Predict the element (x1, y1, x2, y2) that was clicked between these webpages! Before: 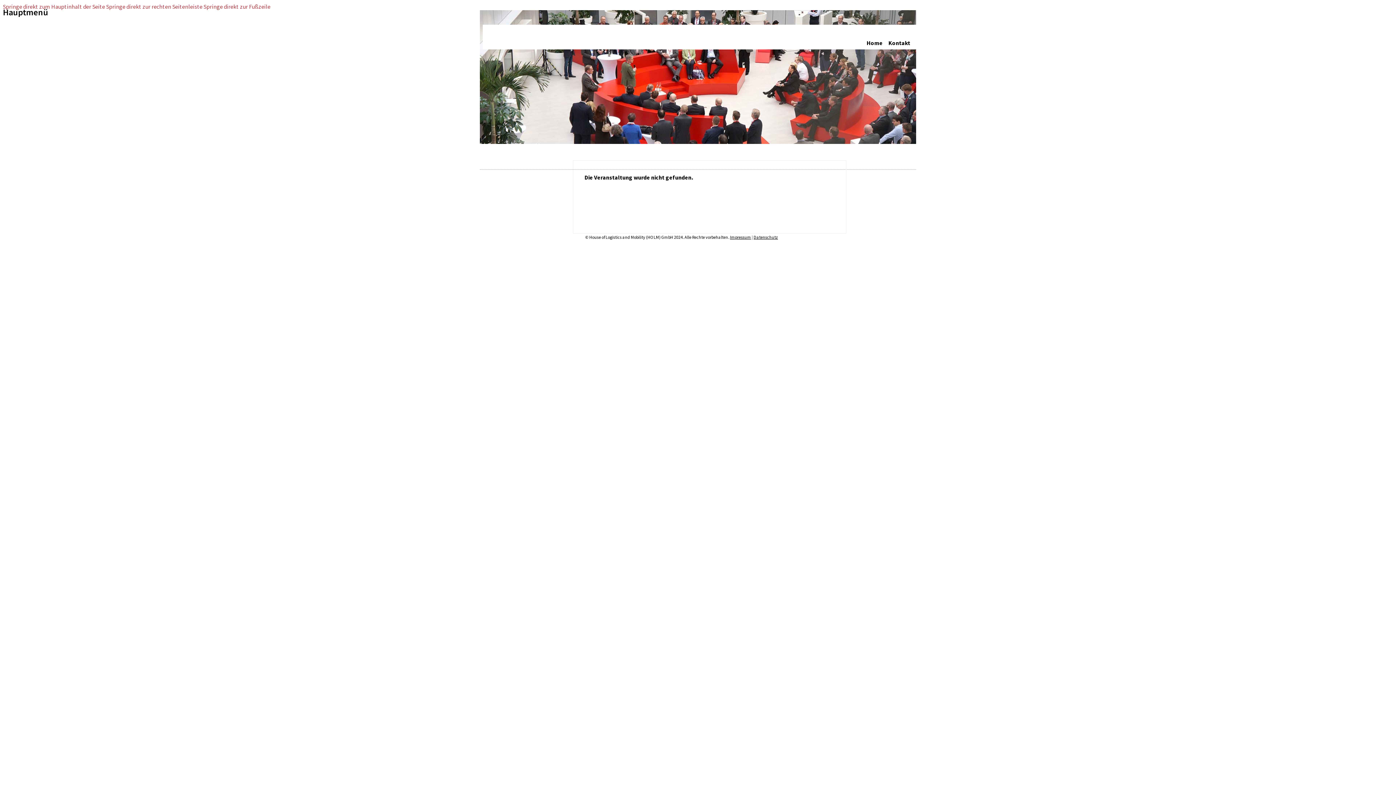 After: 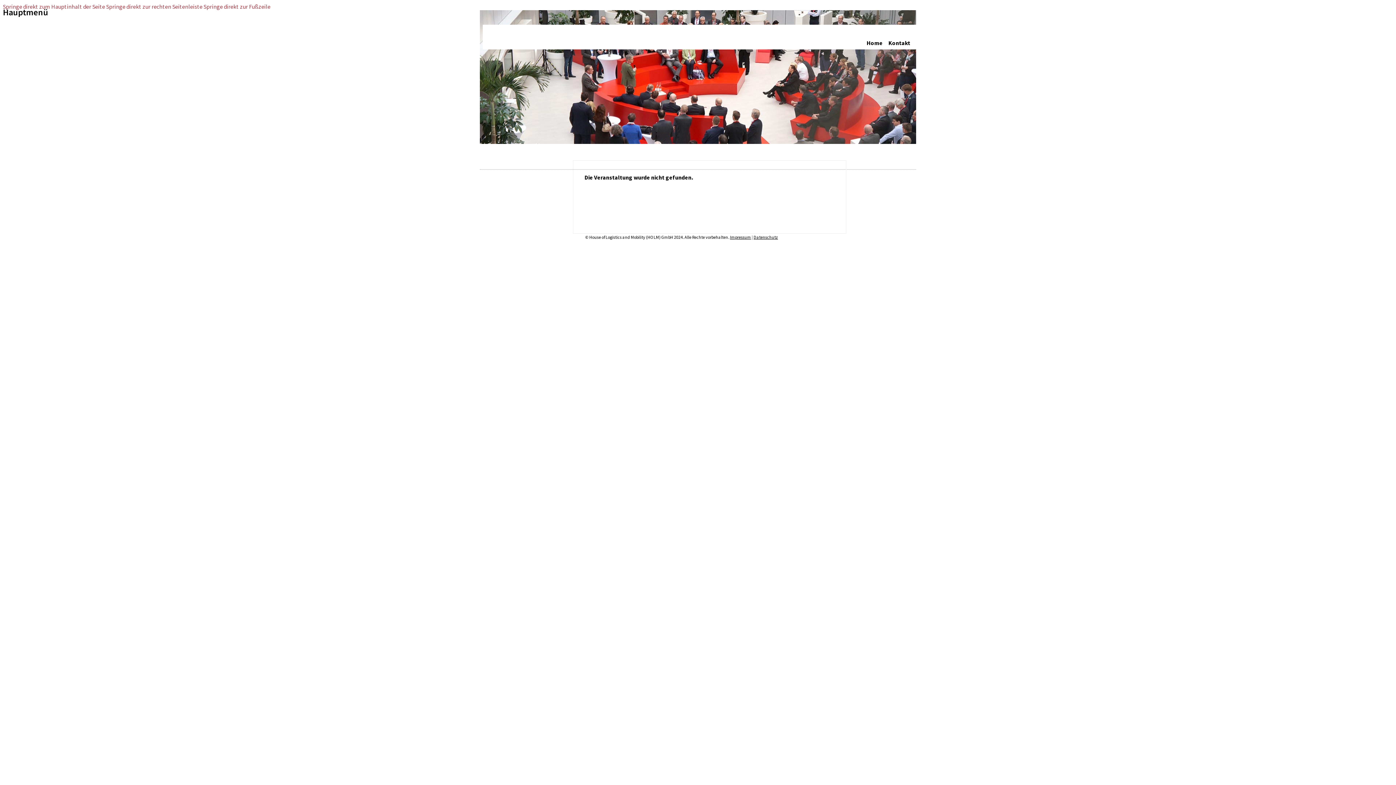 Action: bbox: (753, 234, 778, 240) label: Datenschutz